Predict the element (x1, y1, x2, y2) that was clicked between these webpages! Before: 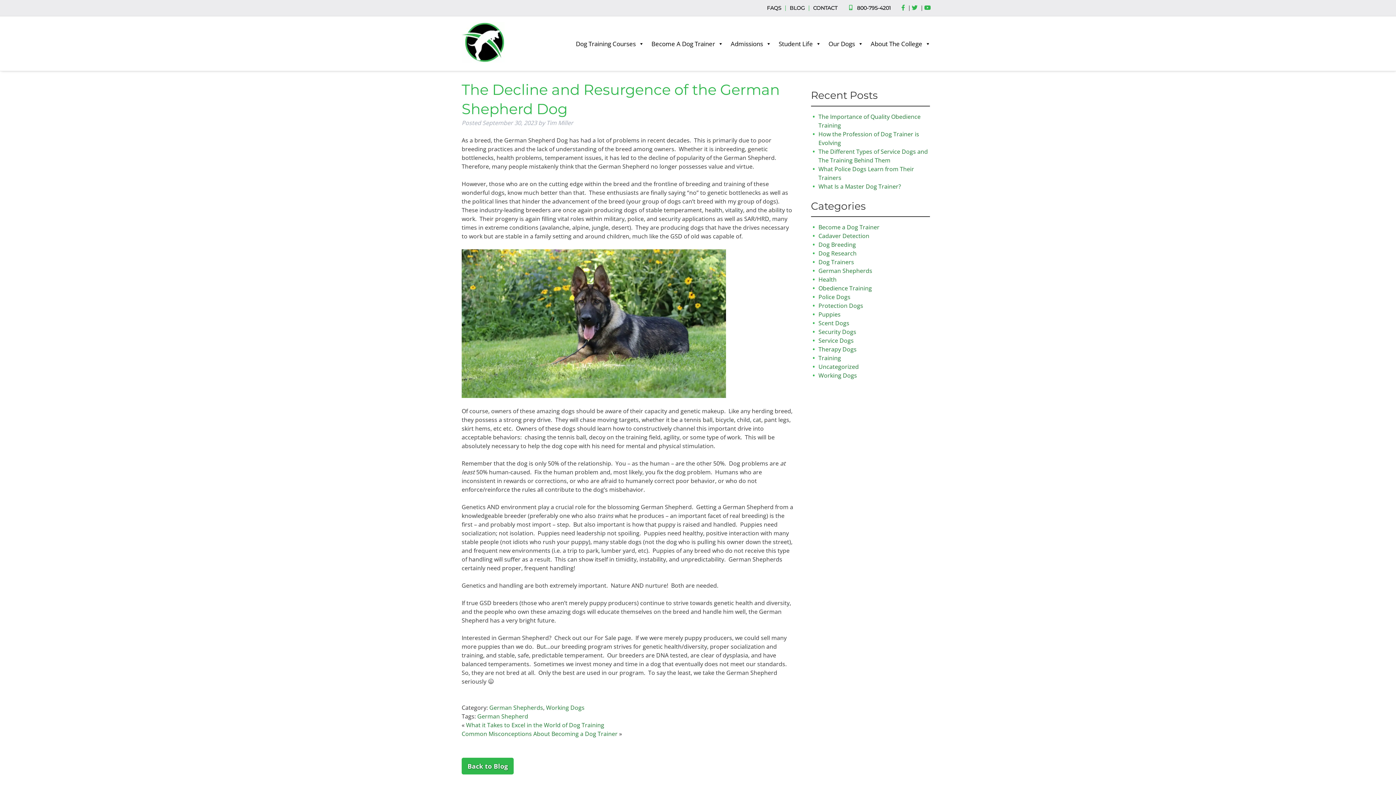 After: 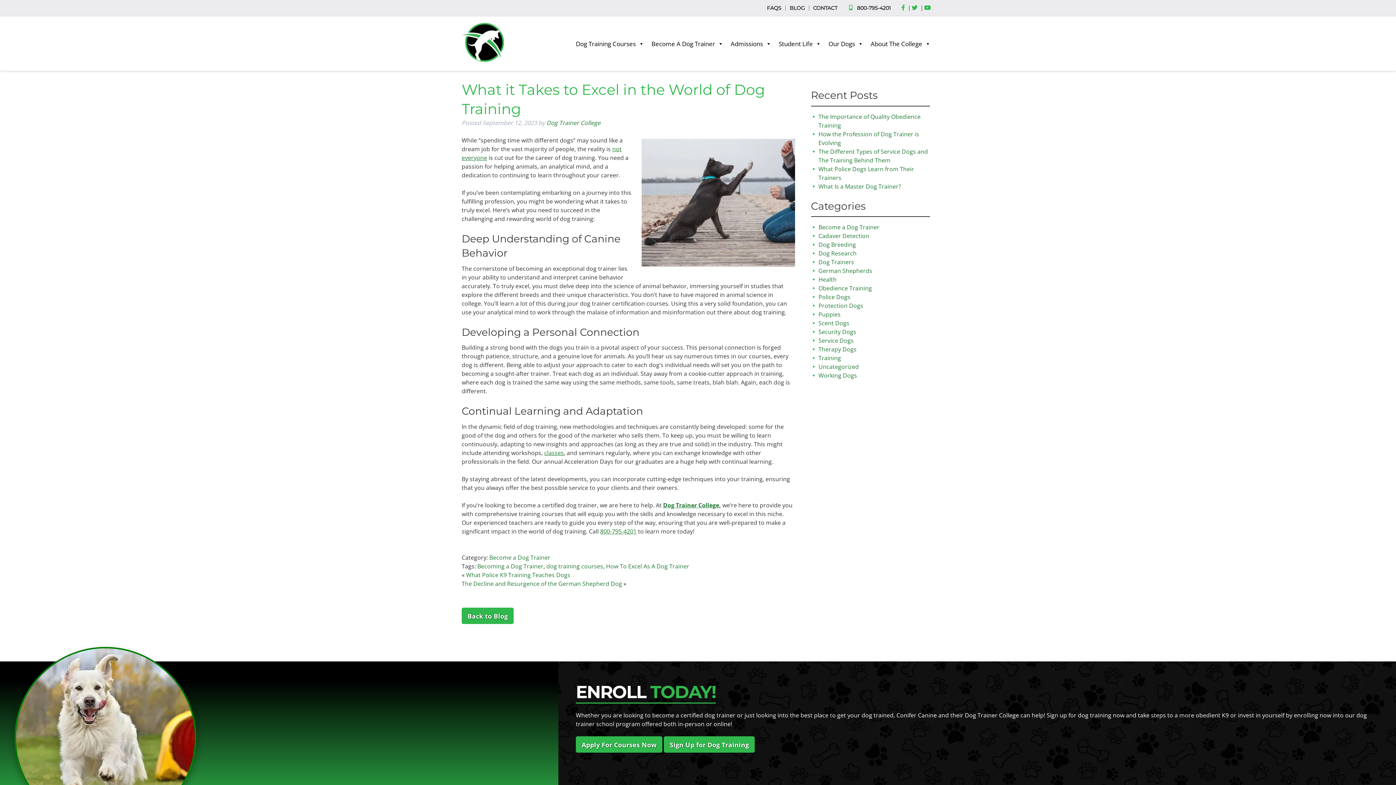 Action: bbox: (466, 721, 604, 729) label: What it Takes to Excel in the World of Dog Training